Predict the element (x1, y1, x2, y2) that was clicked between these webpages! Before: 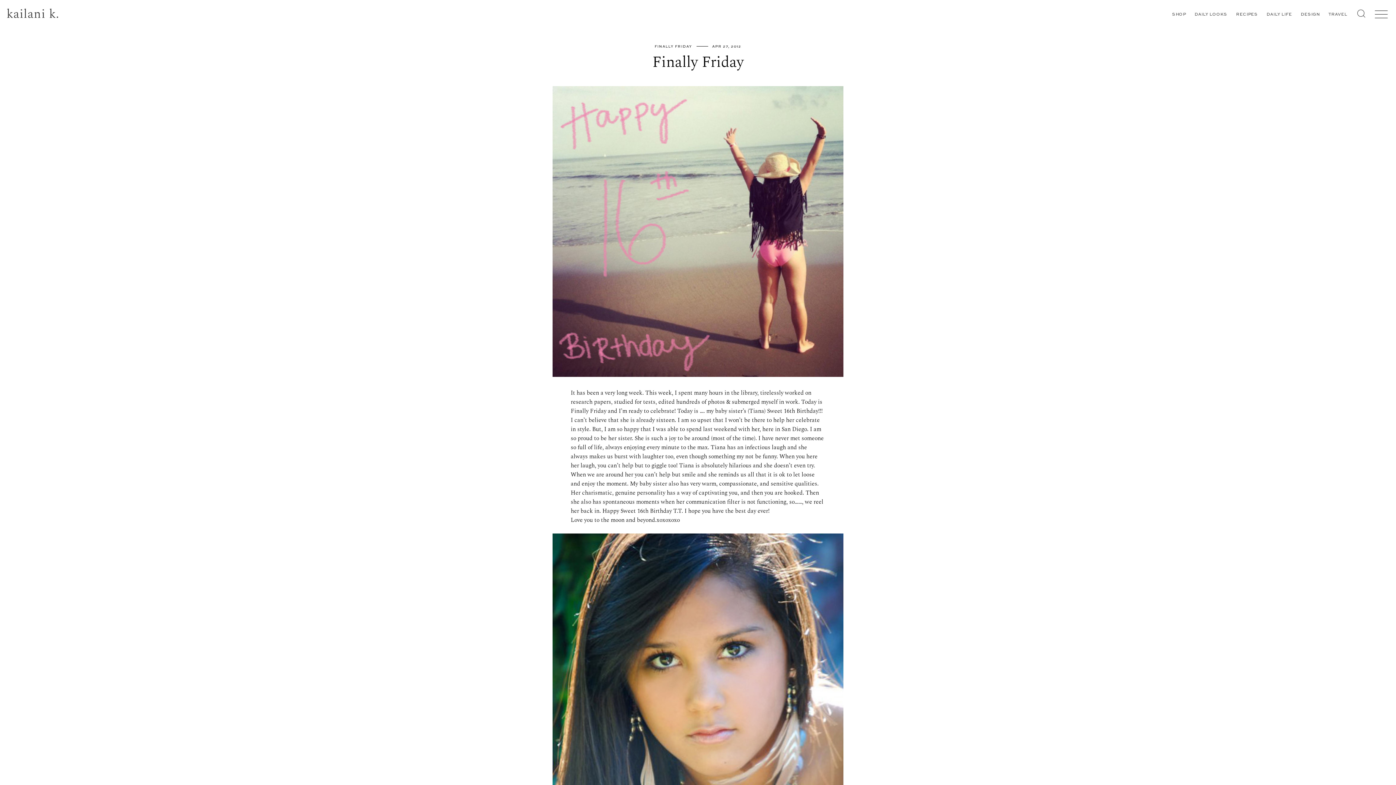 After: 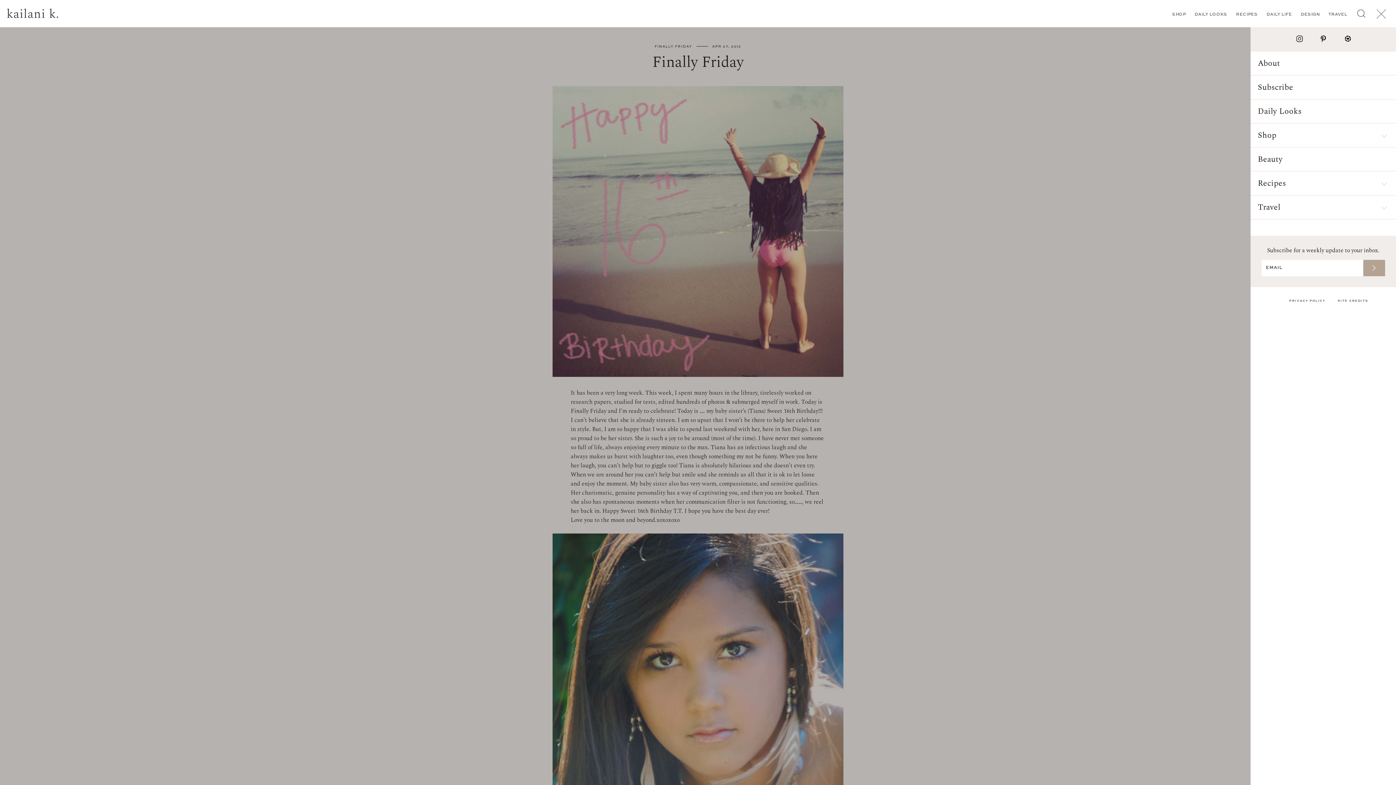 Action: bbox: (1375, 4, 1396, 31)